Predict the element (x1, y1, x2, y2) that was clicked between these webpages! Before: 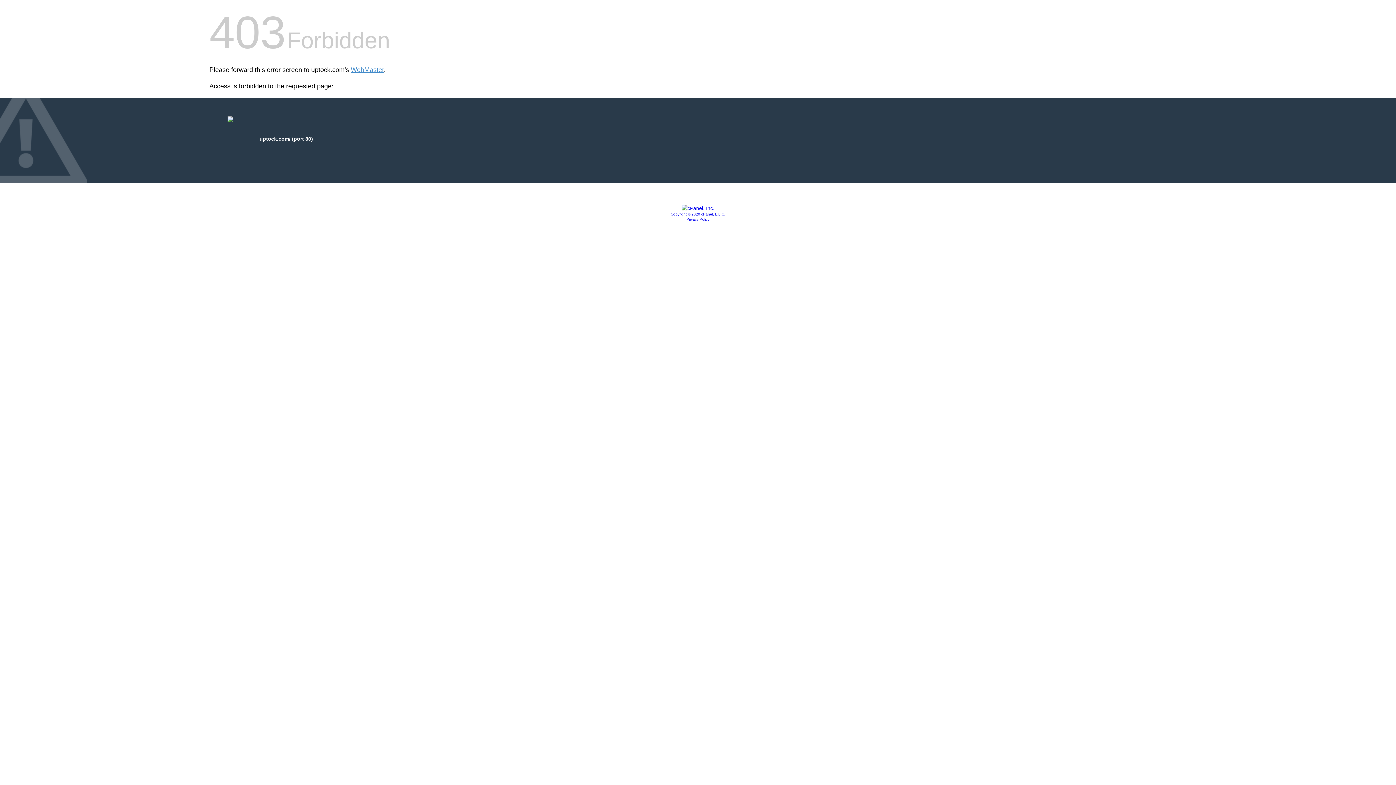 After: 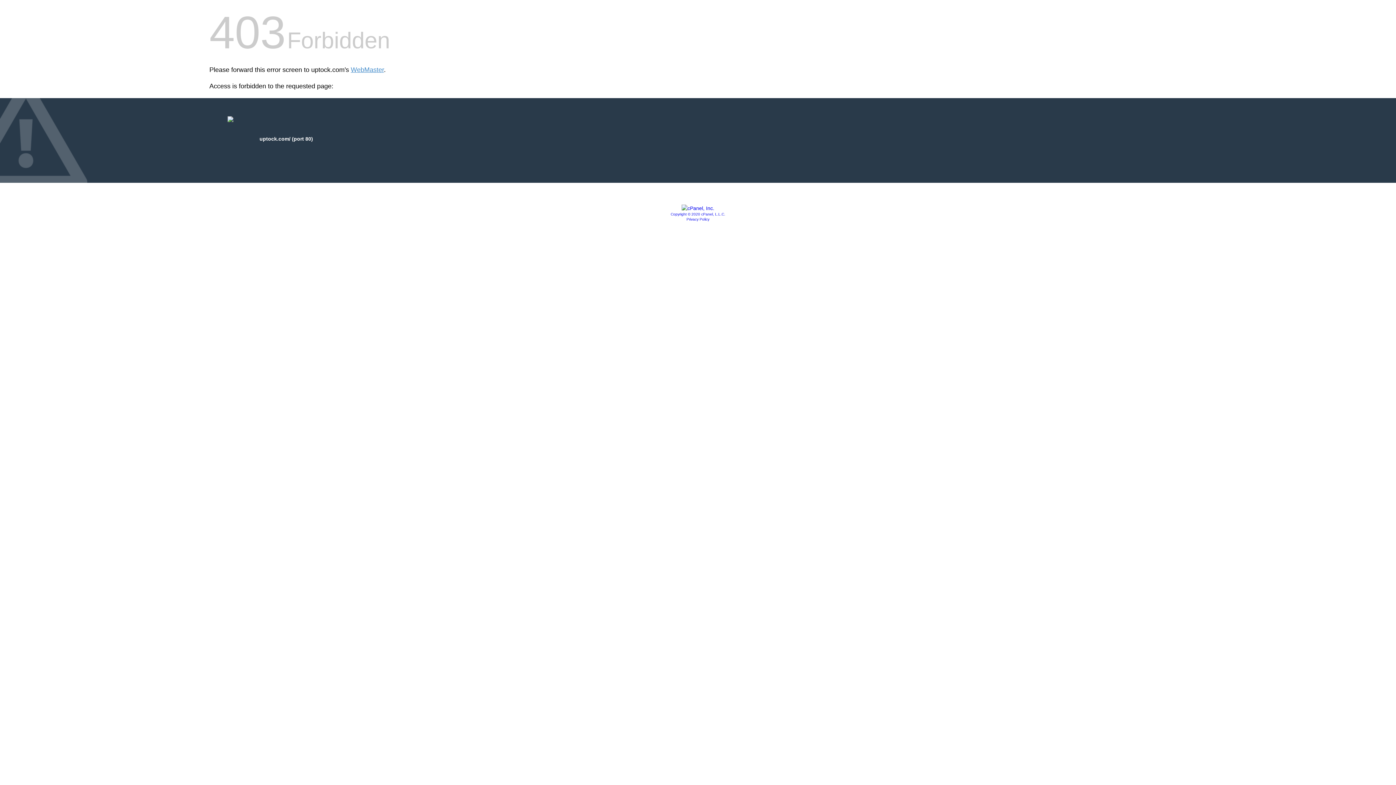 Action: bbox: (670, 212, 725, 216) label: Copyright © 2020 cPanel, L.L.C.